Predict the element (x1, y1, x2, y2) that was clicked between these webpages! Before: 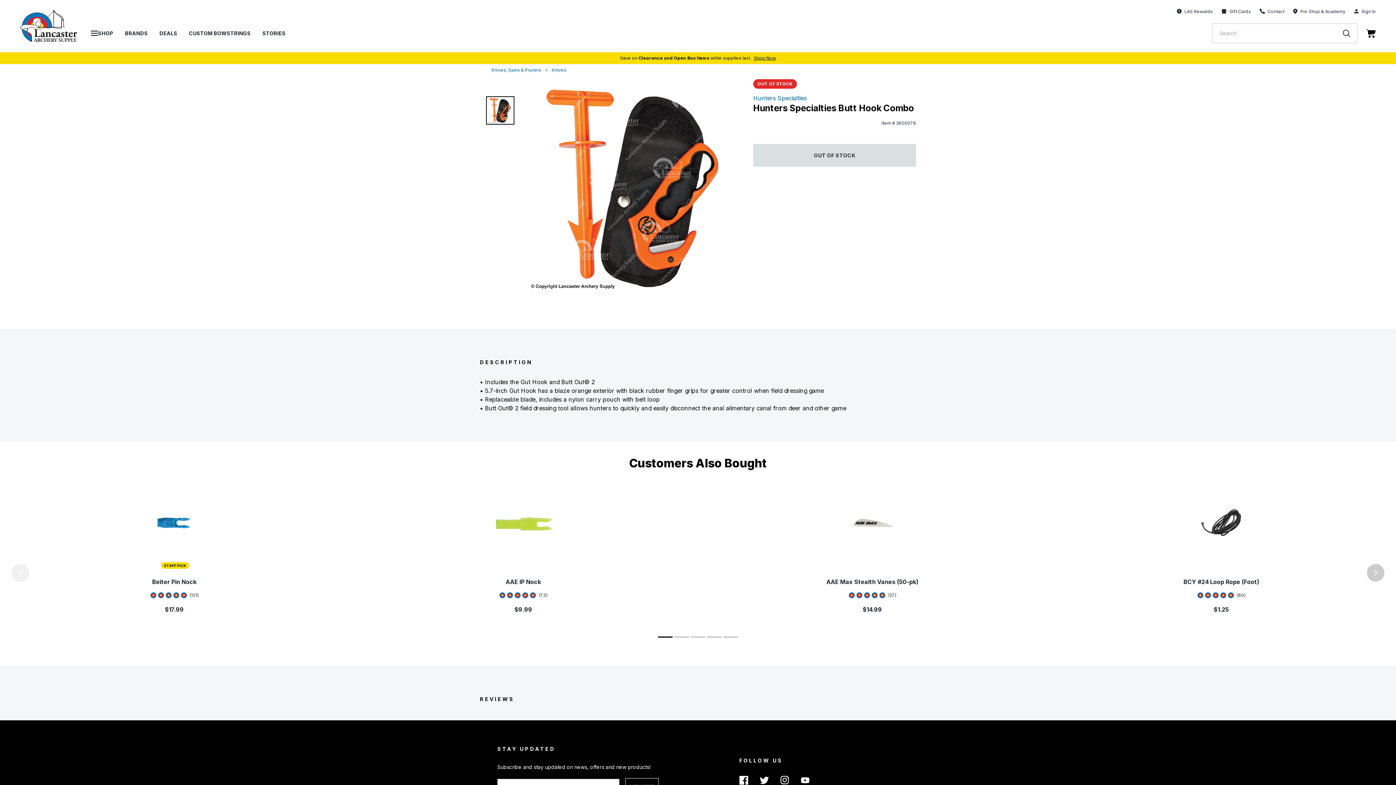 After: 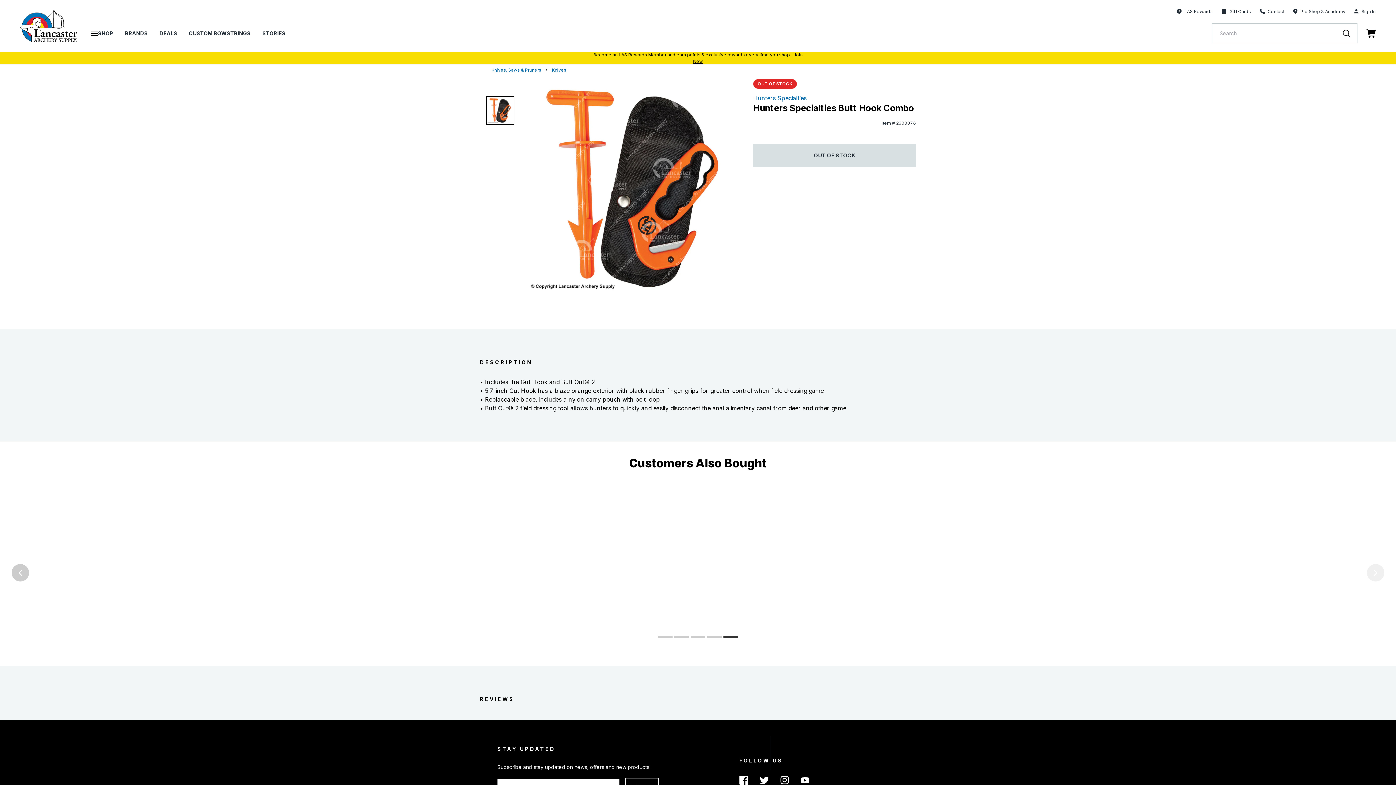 Action: label: Go to slide 5 bbox: (723, 636, 738, 638)